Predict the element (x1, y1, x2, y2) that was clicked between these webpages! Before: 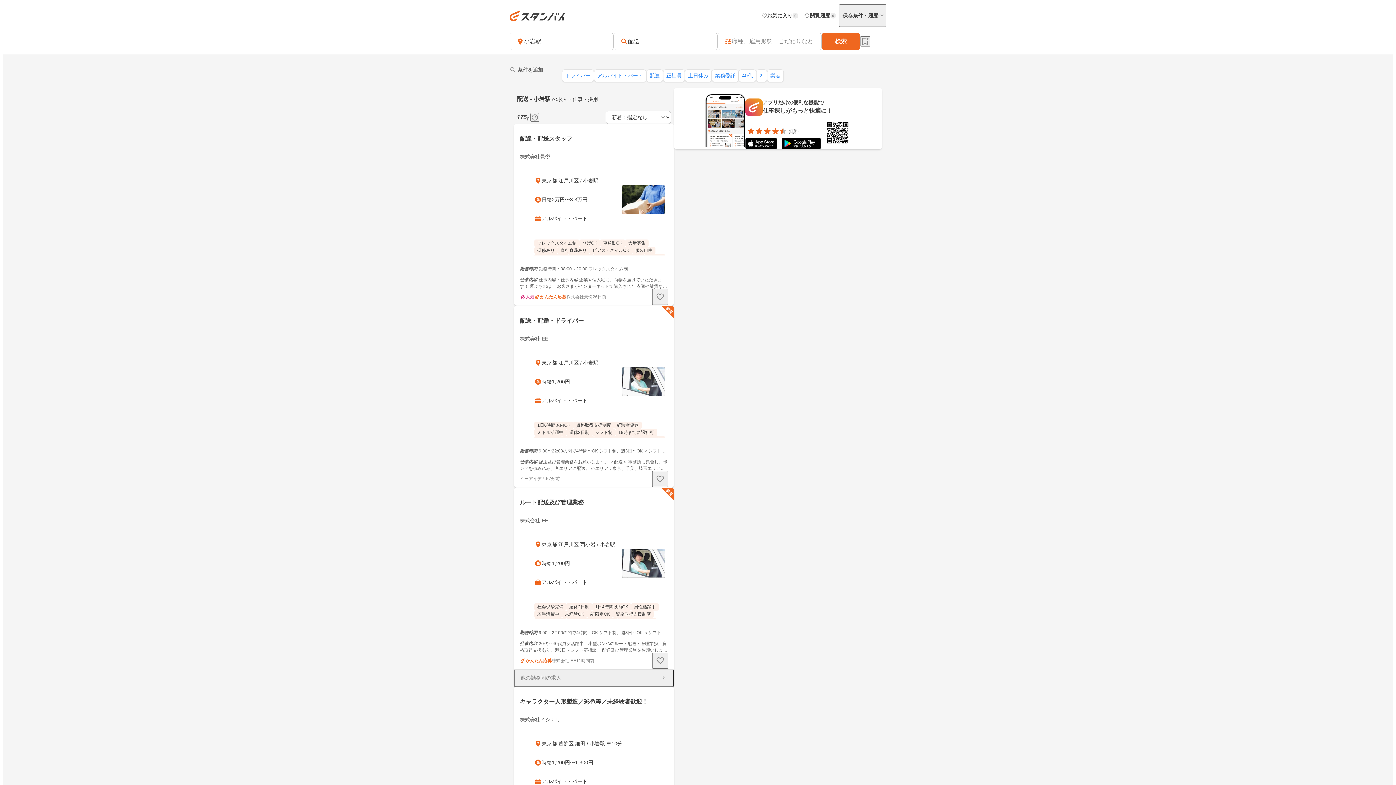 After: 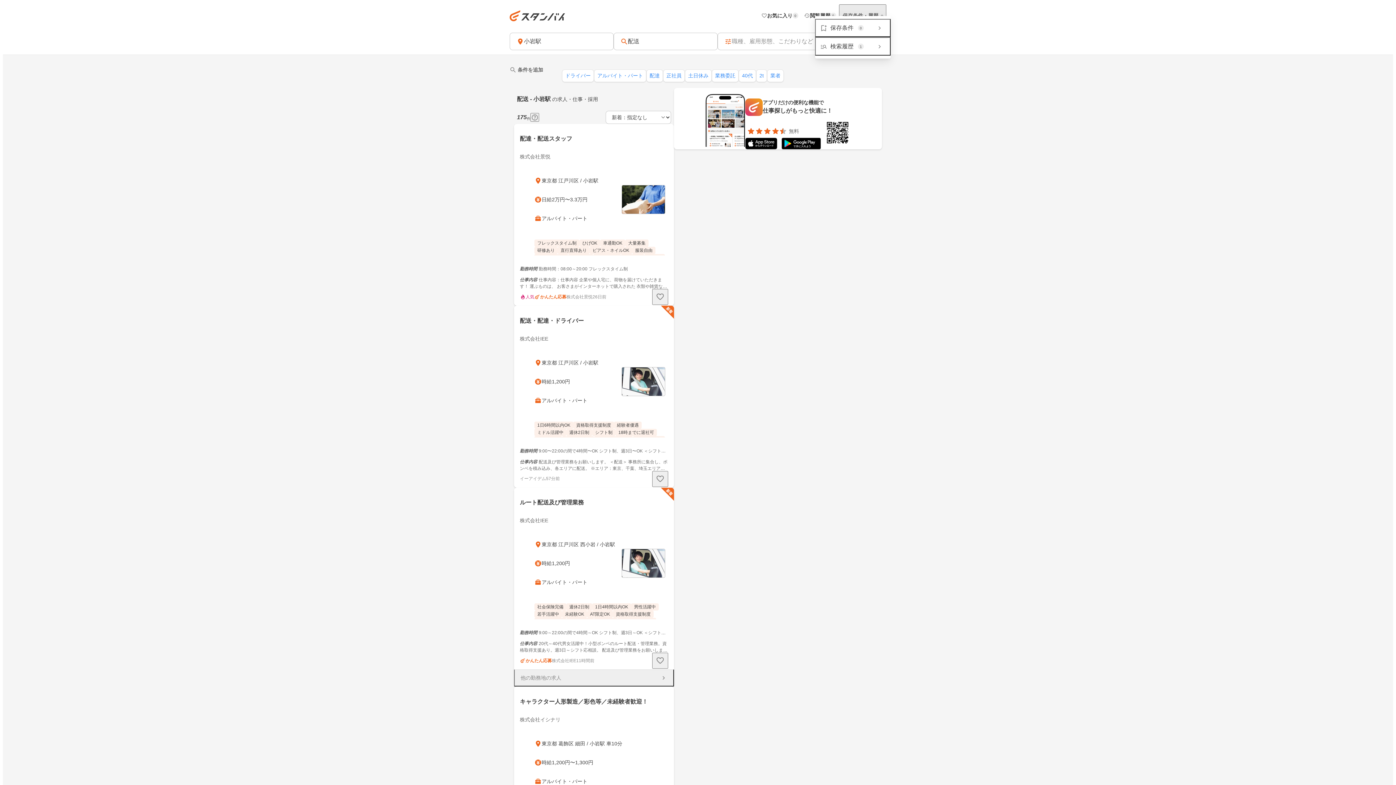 Action: label: 保存条件・履歴 bbox: (839, 4, 886, 26)